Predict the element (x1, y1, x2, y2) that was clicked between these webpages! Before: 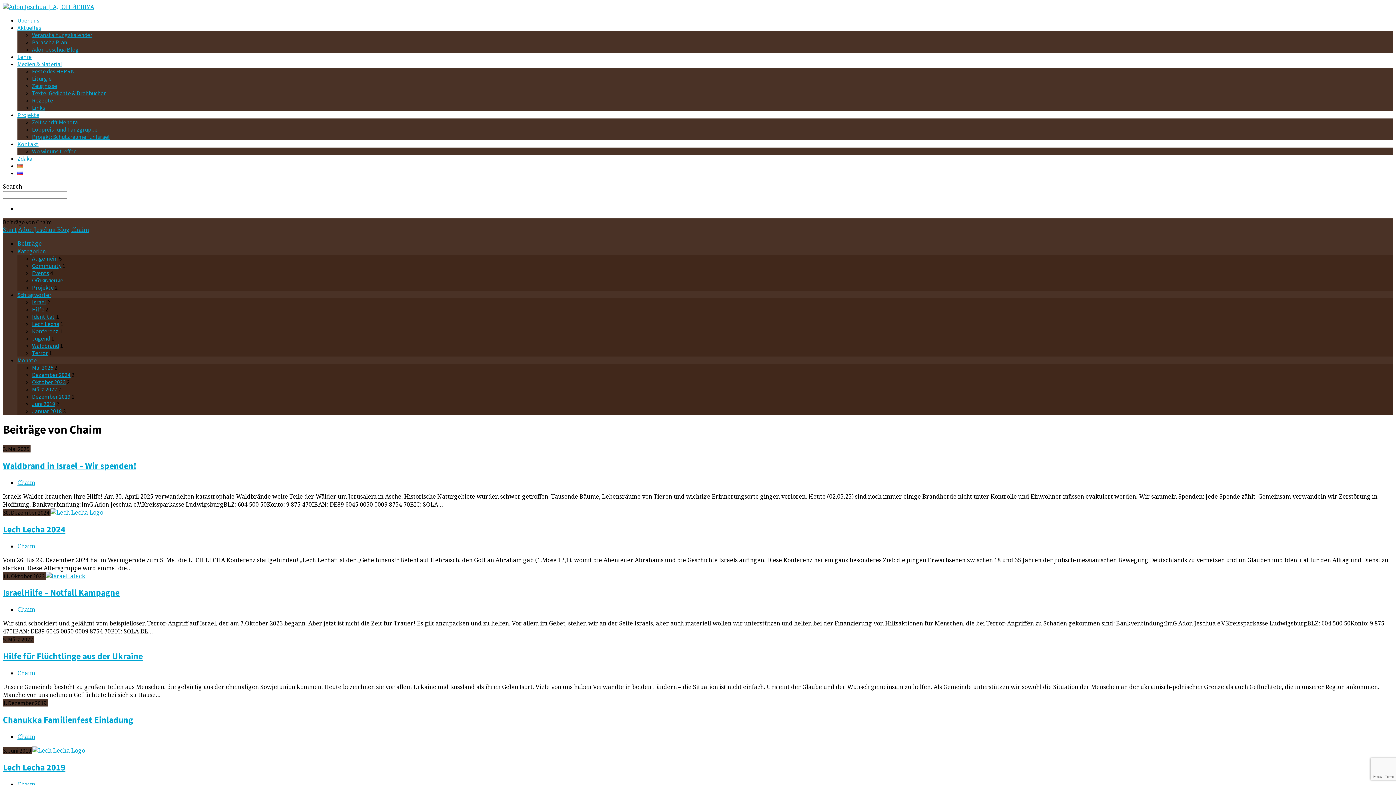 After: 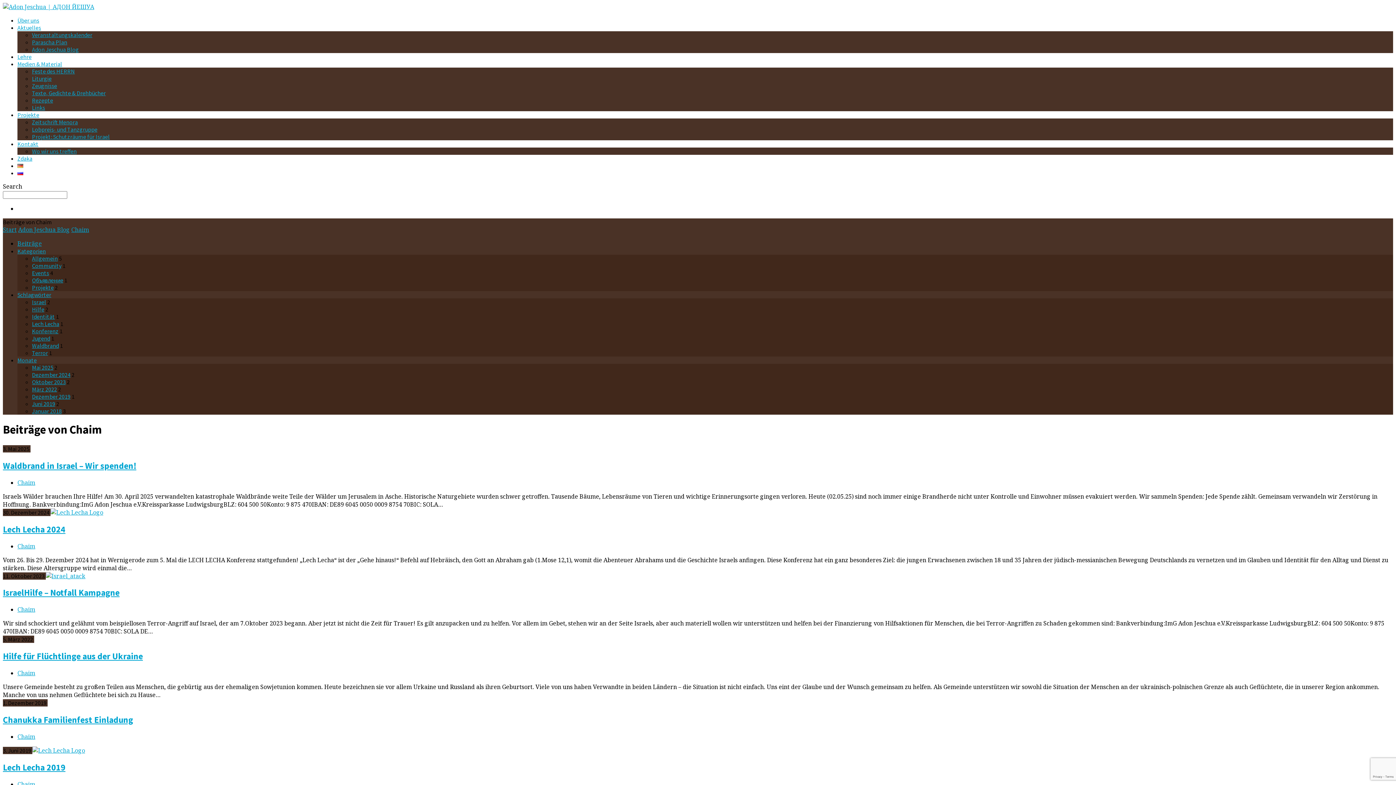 Action: bbox: (17, 356, 36, 364) label: Monate